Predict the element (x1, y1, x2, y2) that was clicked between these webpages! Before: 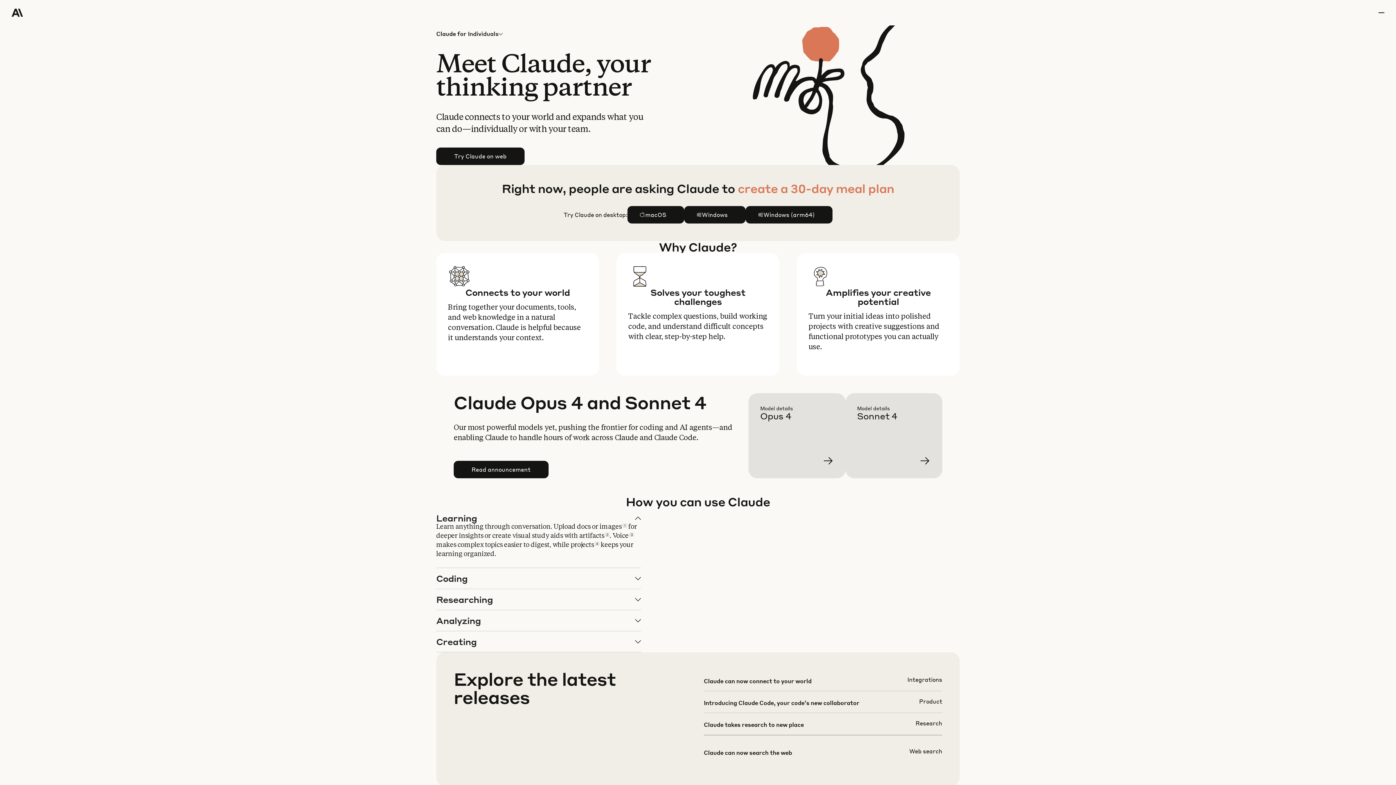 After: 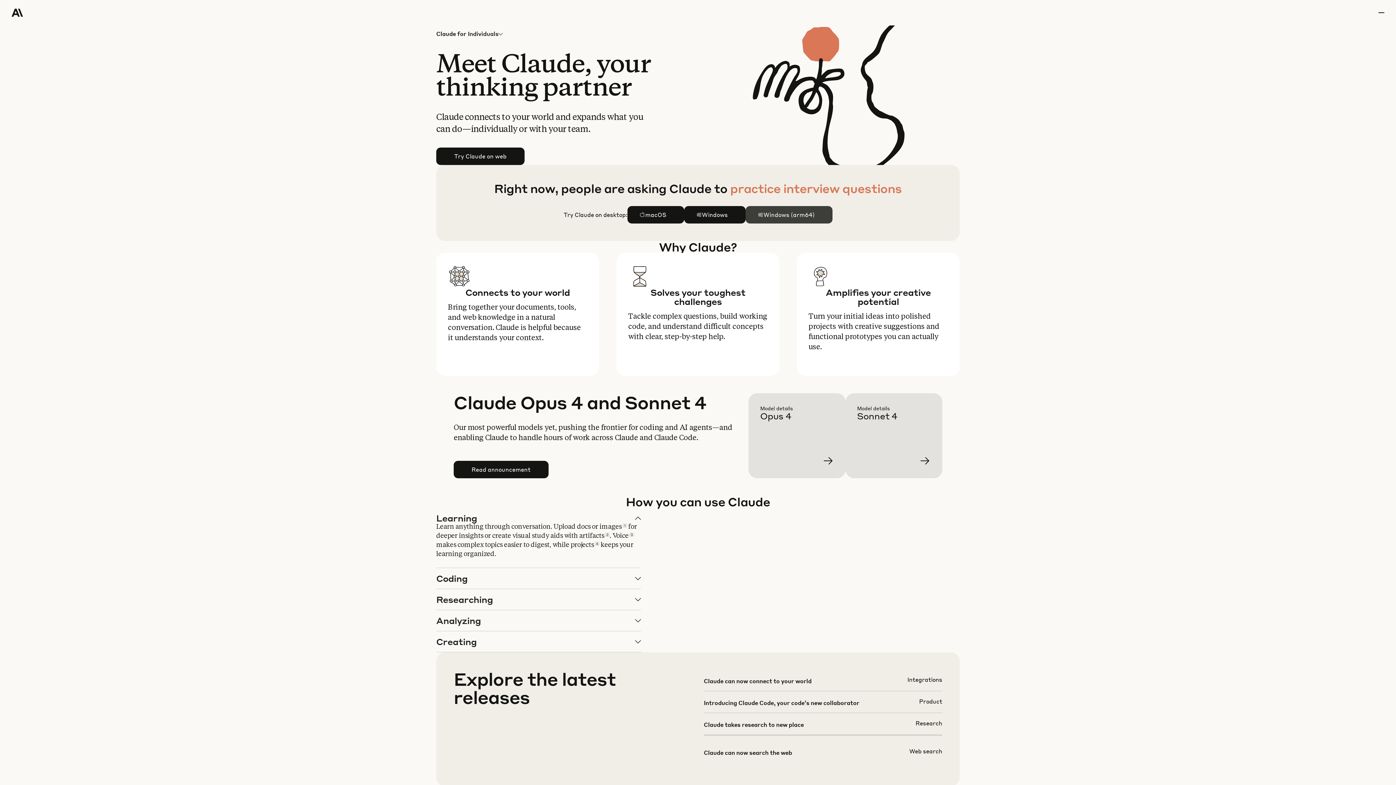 Action: label: Windows (arm64) bbox: (746, 206, 832, 223)